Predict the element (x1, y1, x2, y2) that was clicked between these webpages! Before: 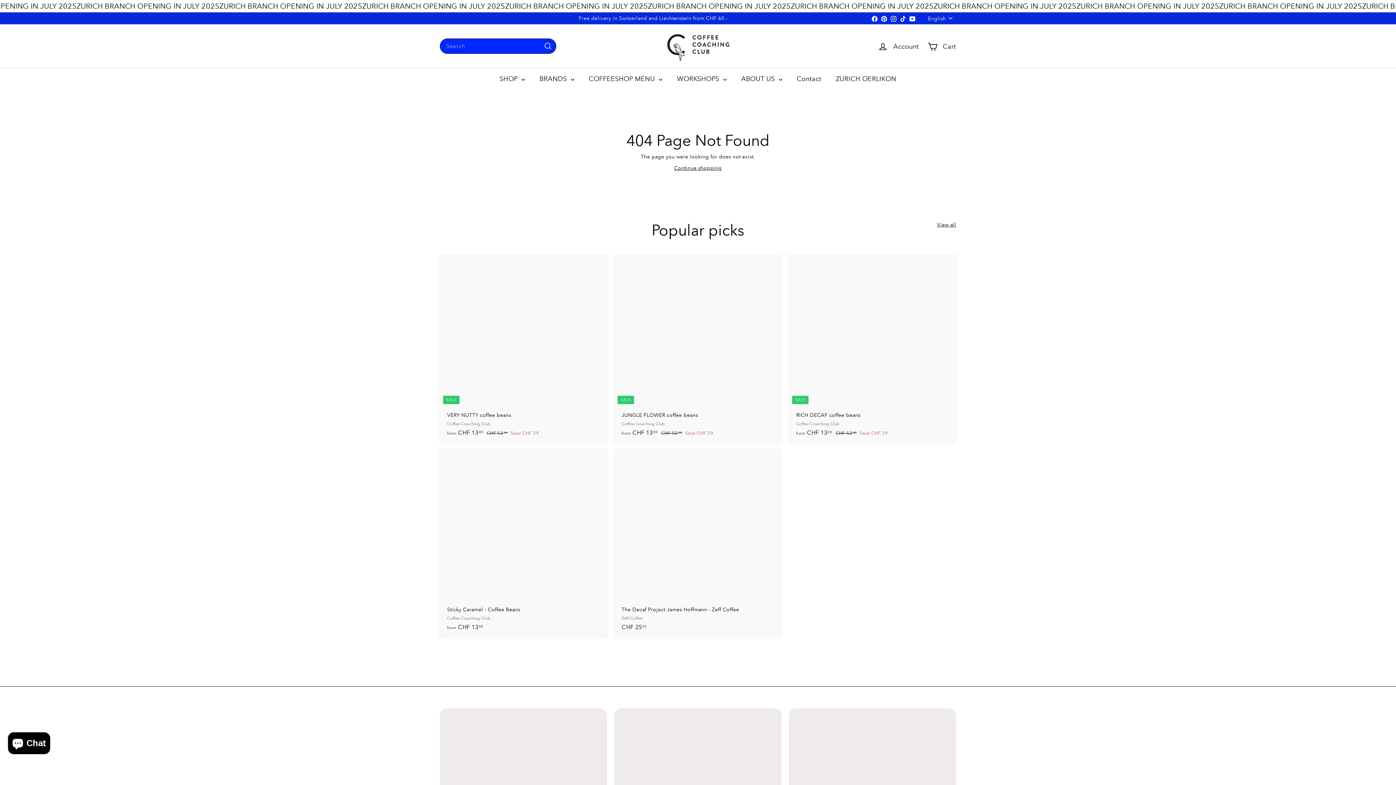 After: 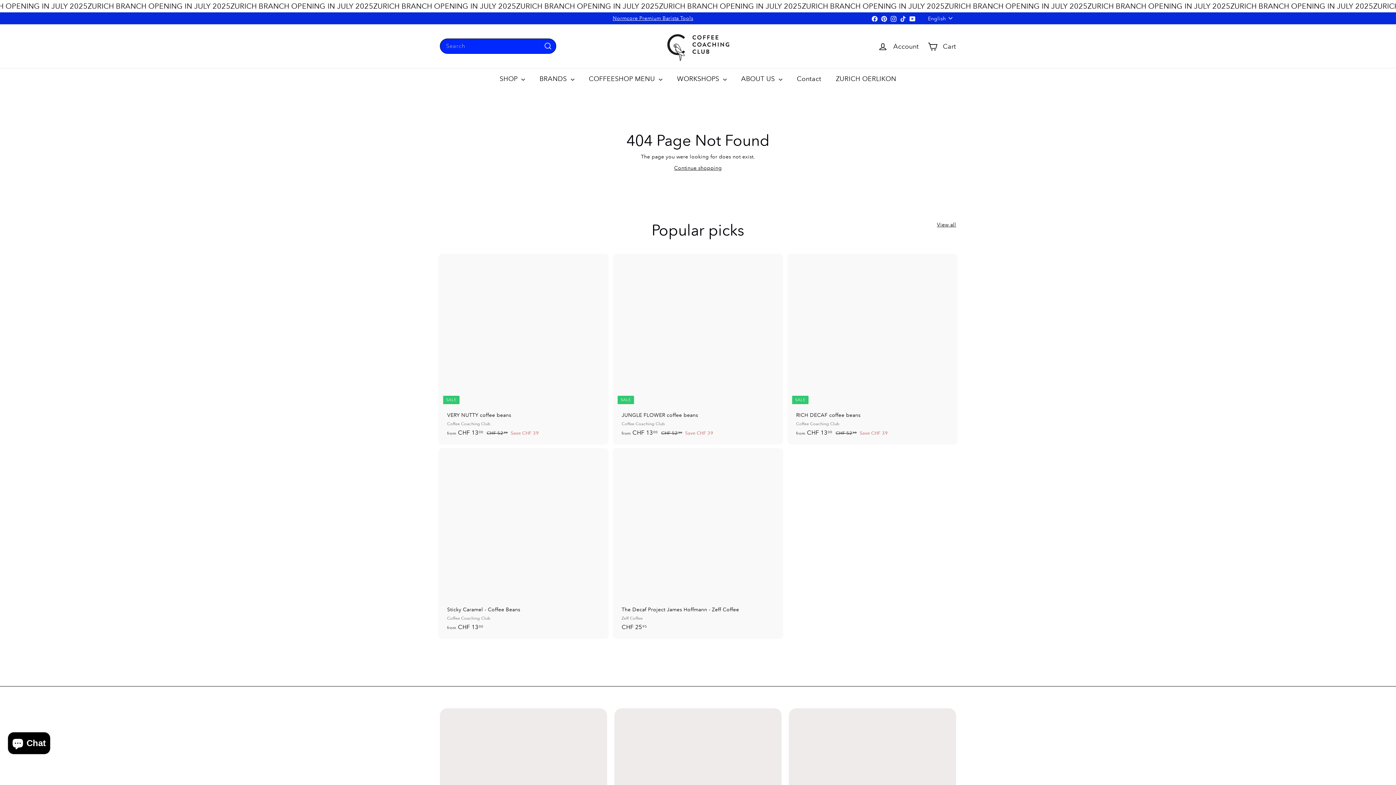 Action: label: Pinterest bbox: (879, 13, 888, 23)